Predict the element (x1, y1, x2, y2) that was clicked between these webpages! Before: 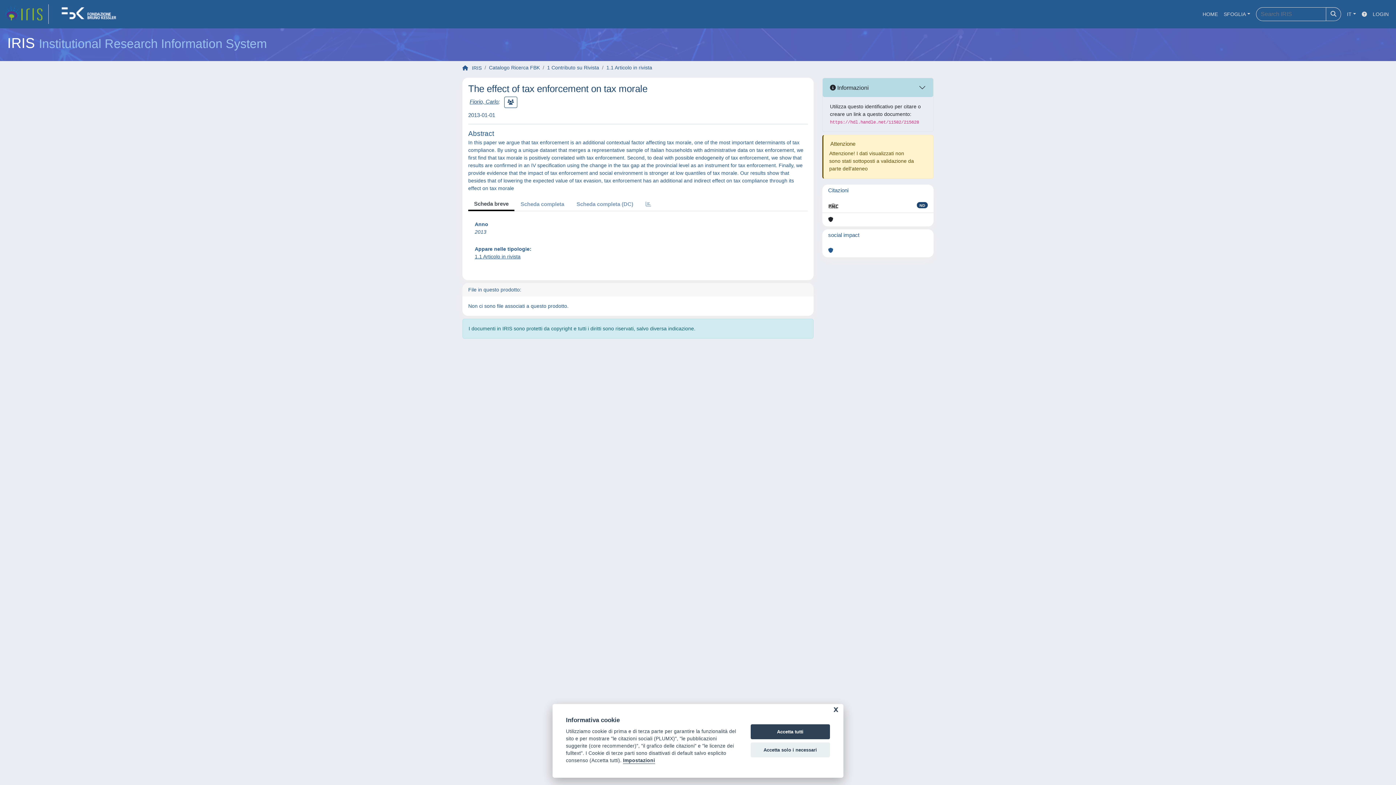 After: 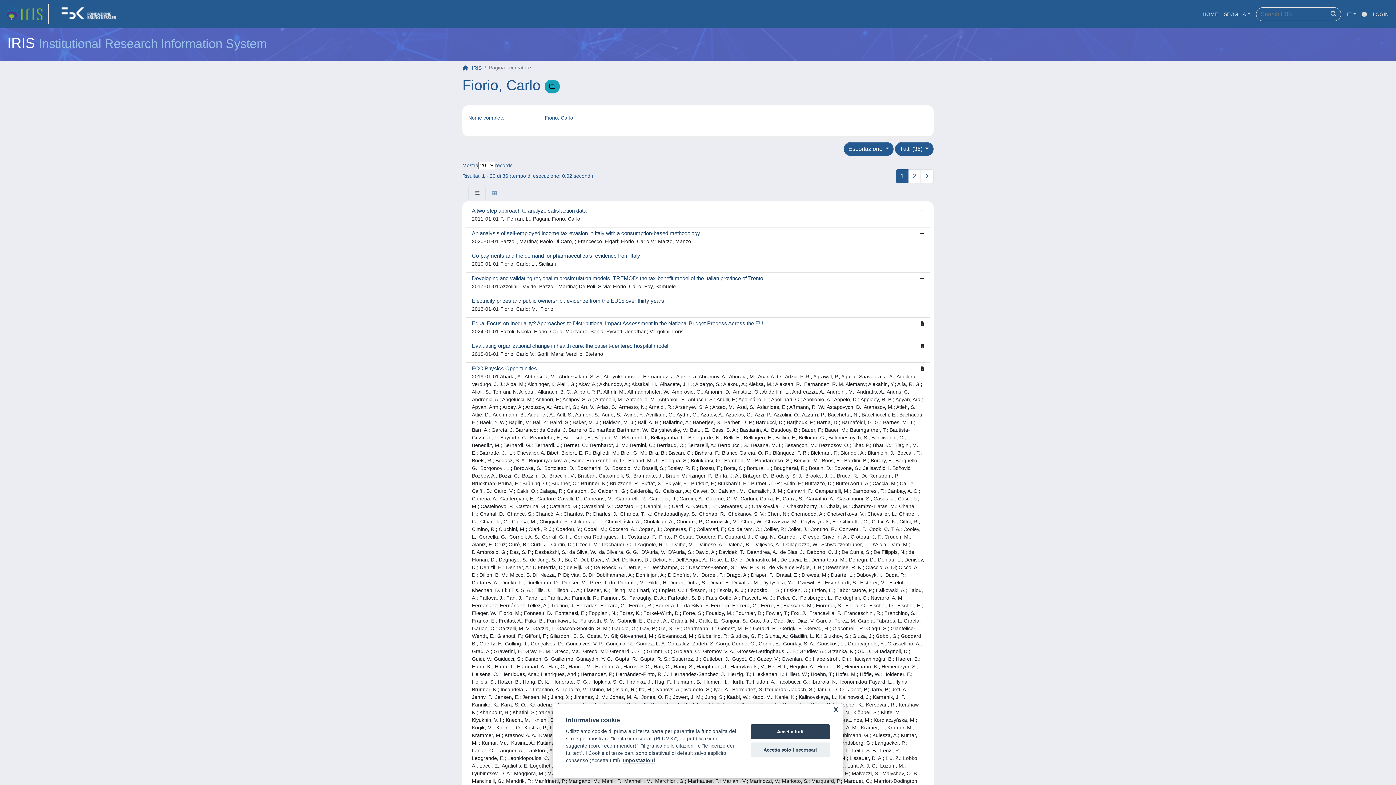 Action: label: Fiorio, Carlo bbox: (469, 98, 498, 104)